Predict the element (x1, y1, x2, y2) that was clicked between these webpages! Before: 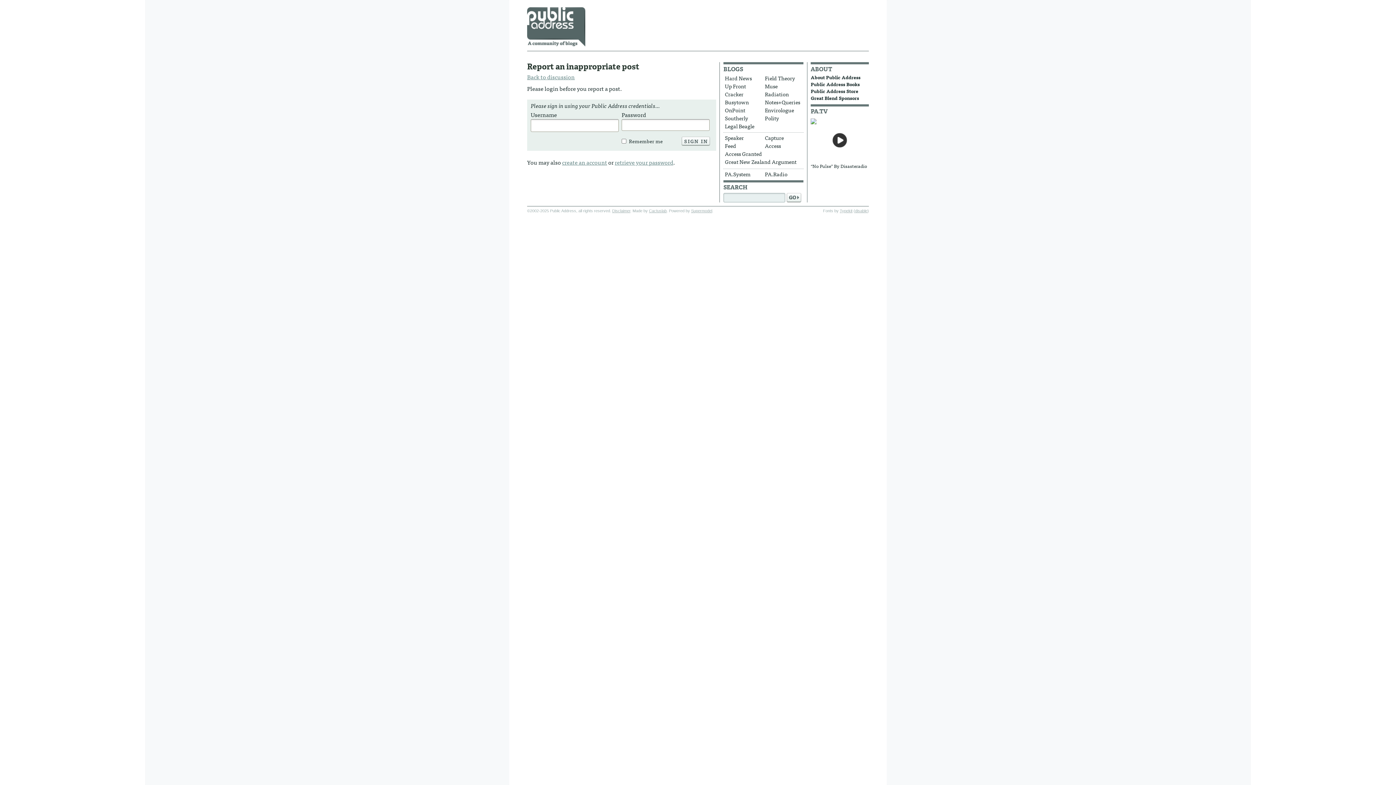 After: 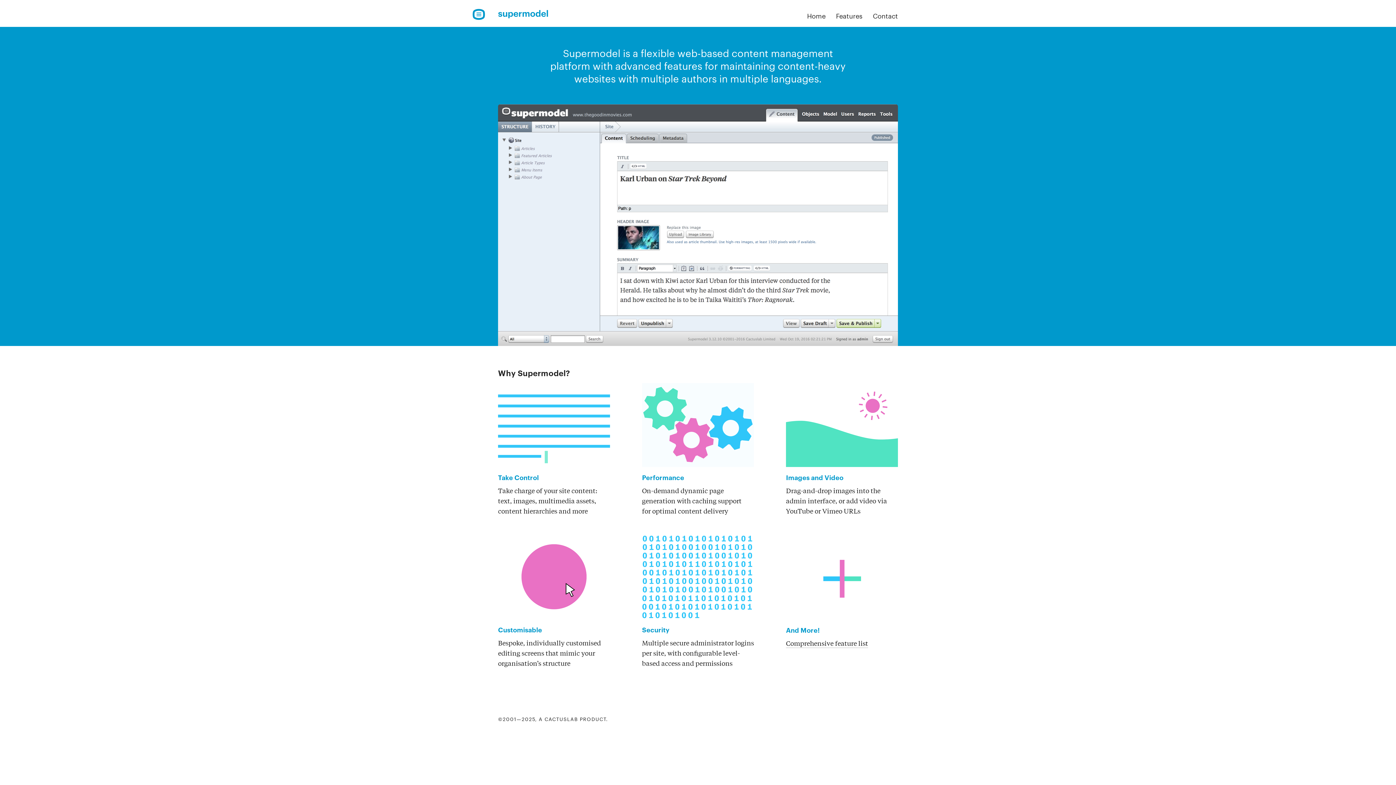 Action: bbox: (691, 208, 712, 213) label: Supermodel